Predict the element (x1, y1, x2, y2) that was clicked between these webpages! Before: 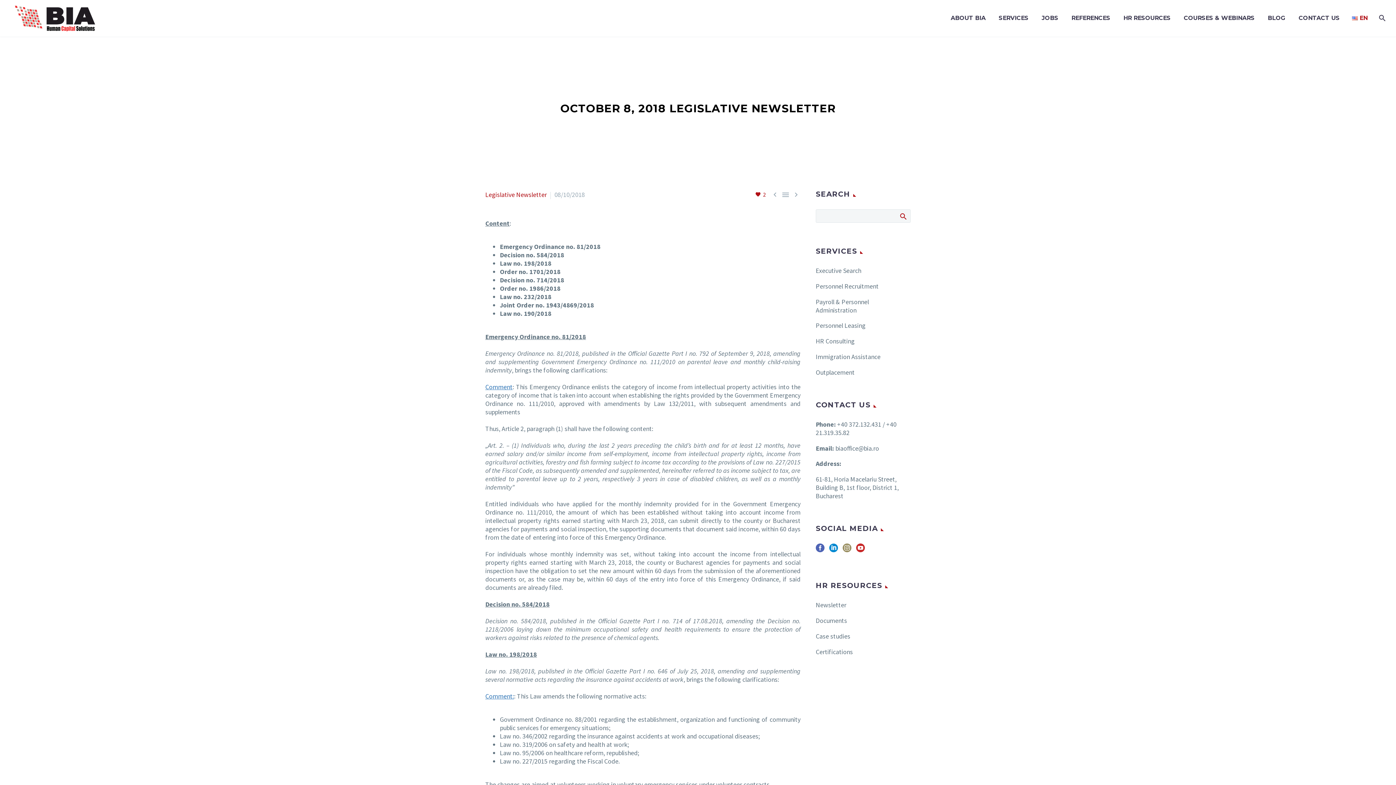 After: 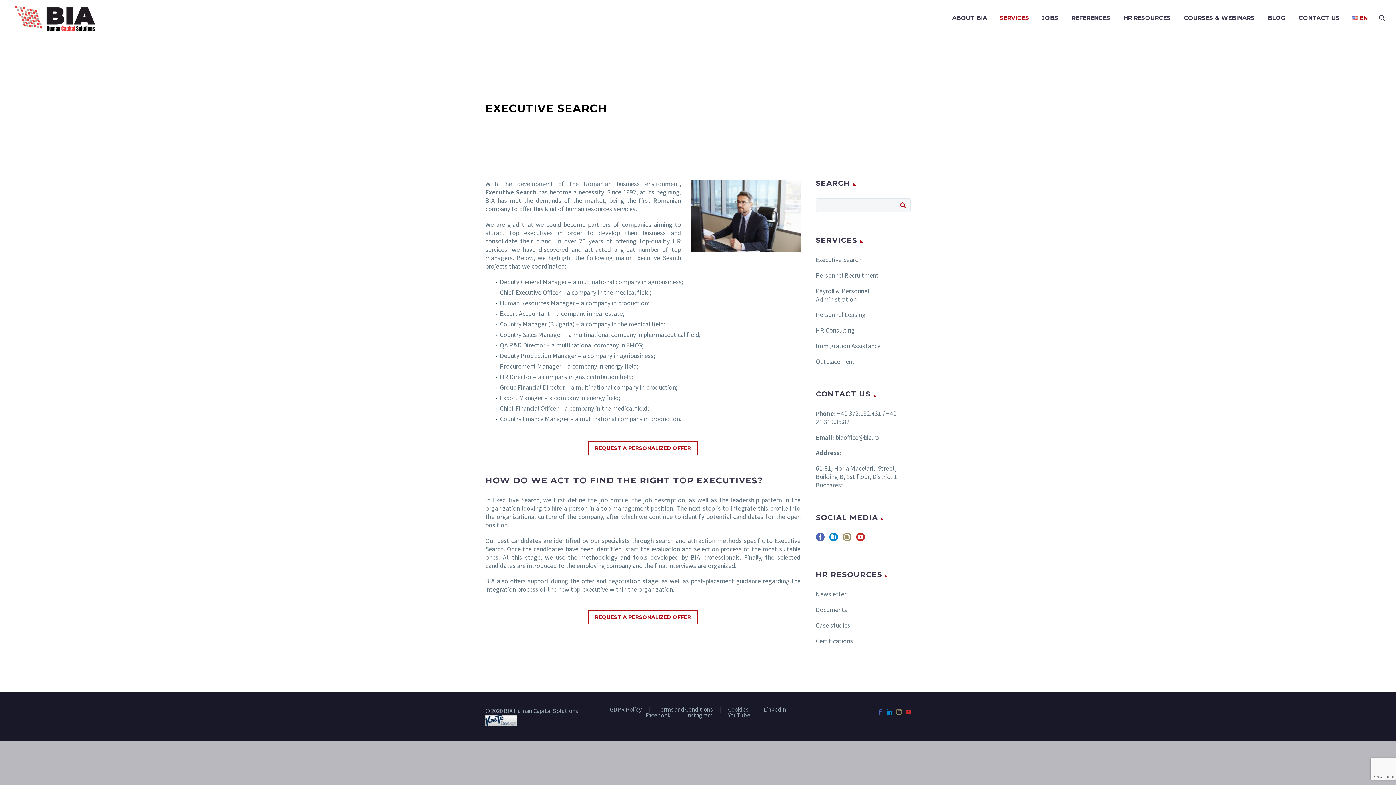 Action: bbox: (816, 266, 861, 274) label: Executive Search